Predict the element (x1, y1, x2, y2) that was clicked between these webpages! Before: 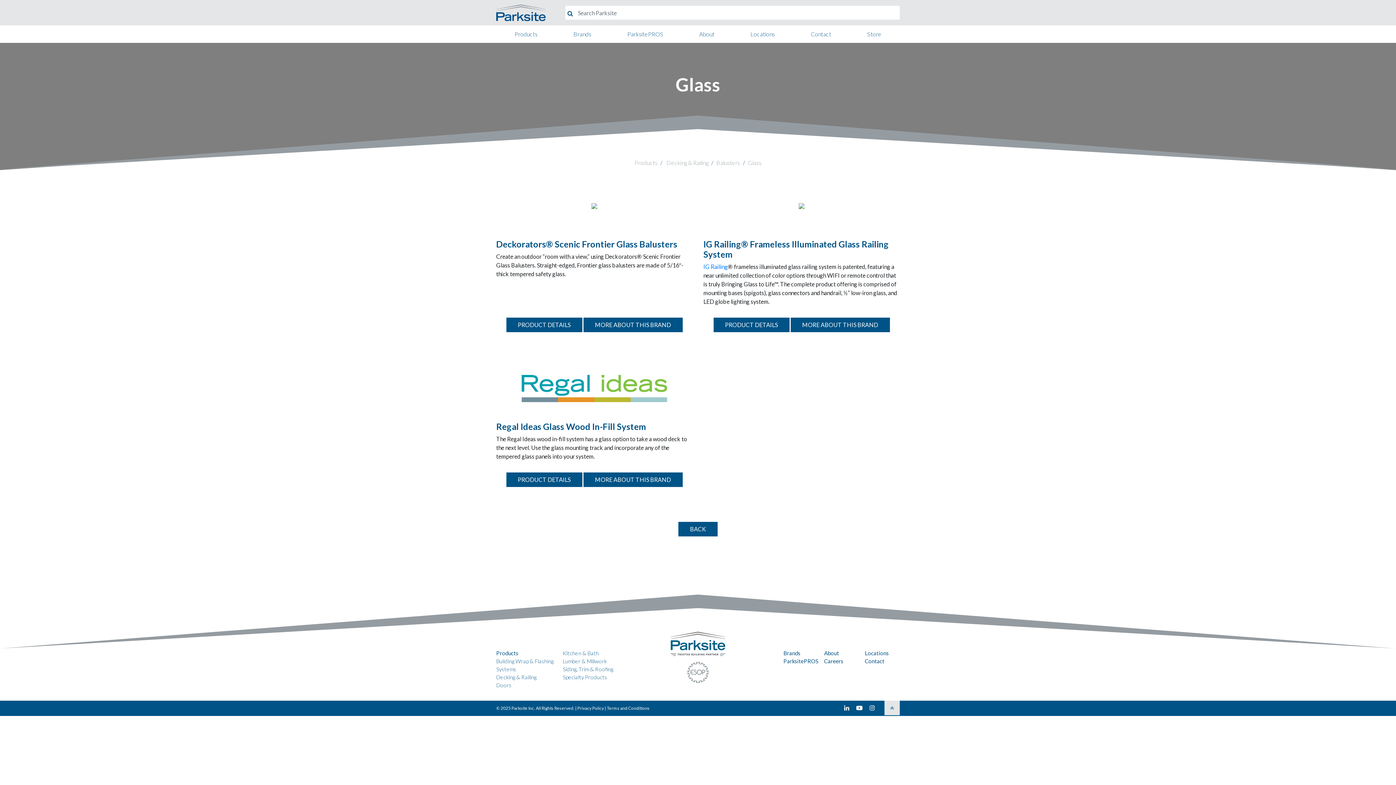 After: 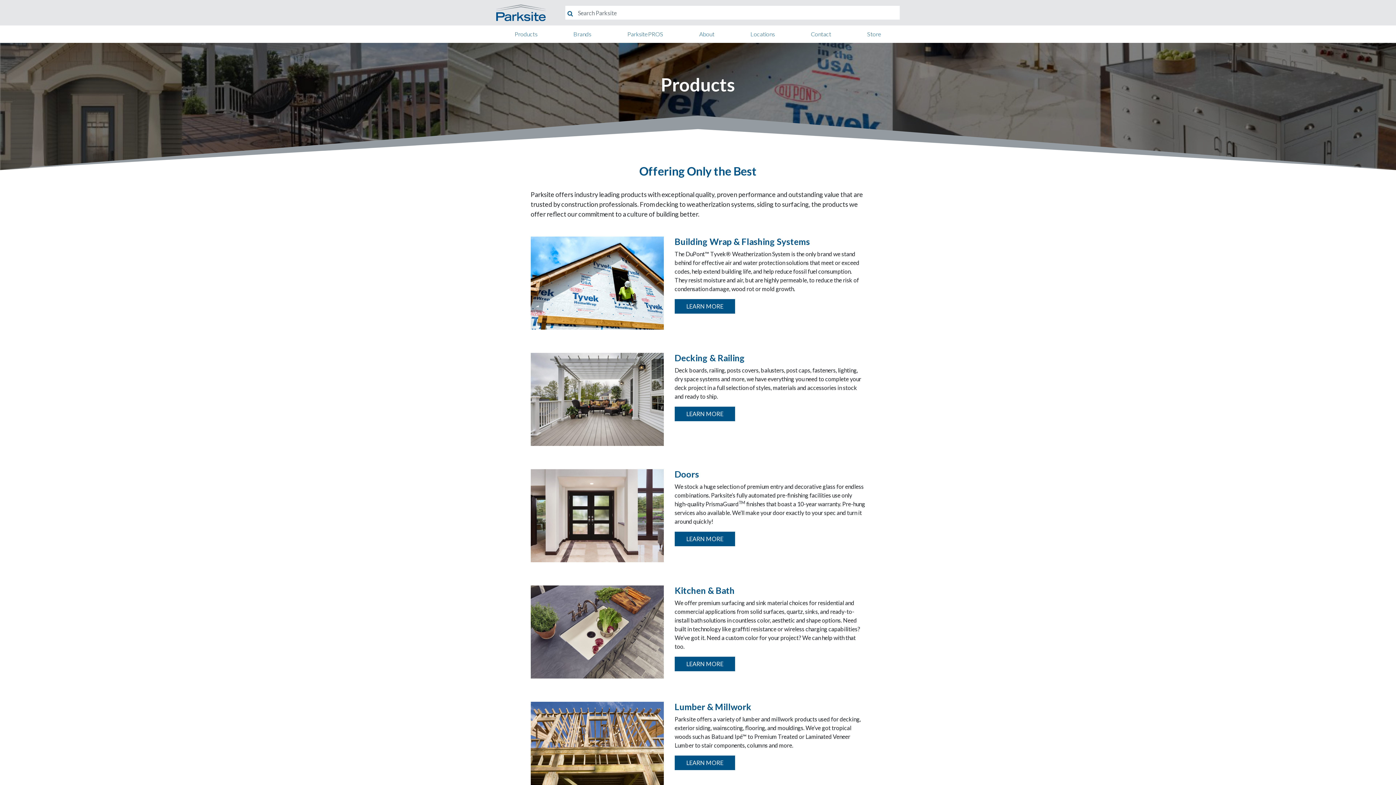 Action: label: Products bbox: (496, 650, 518, 656)